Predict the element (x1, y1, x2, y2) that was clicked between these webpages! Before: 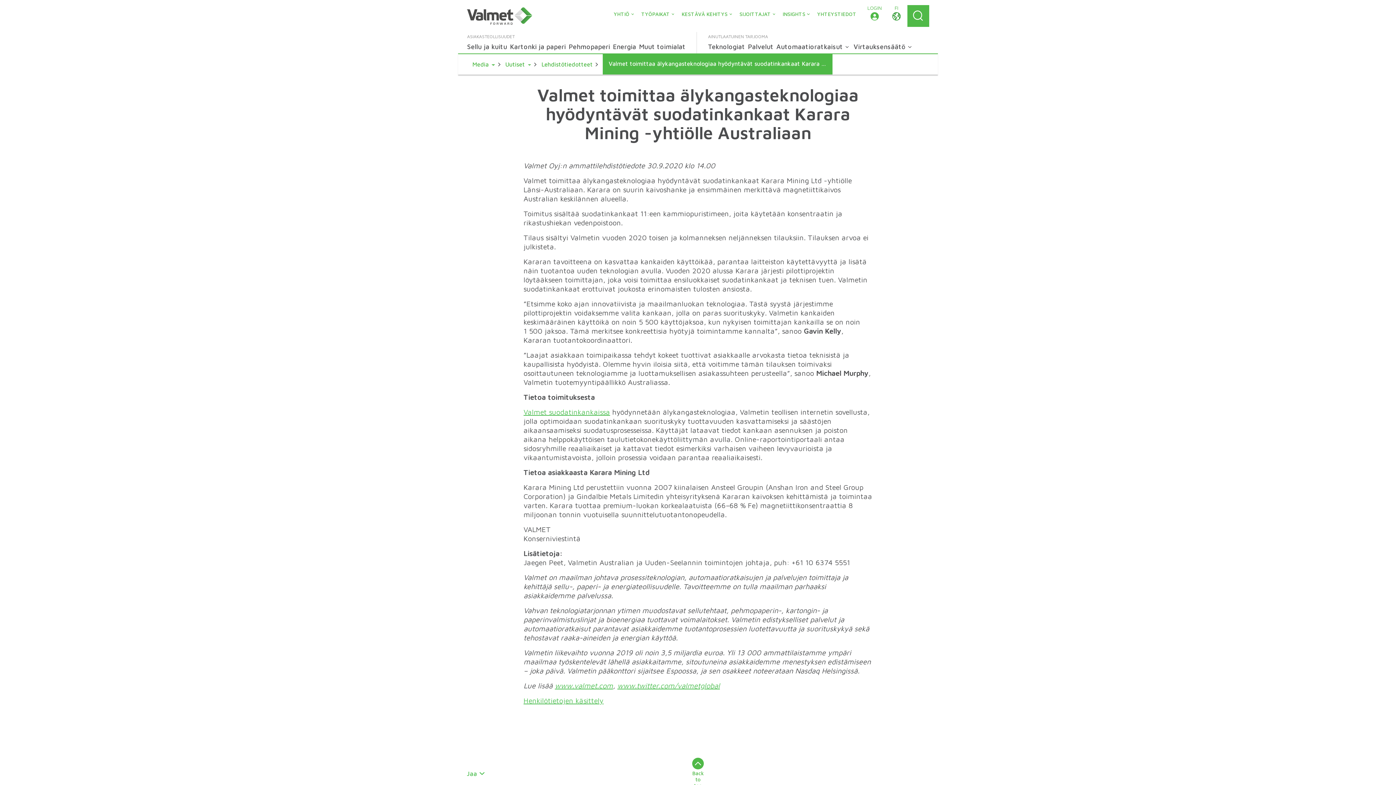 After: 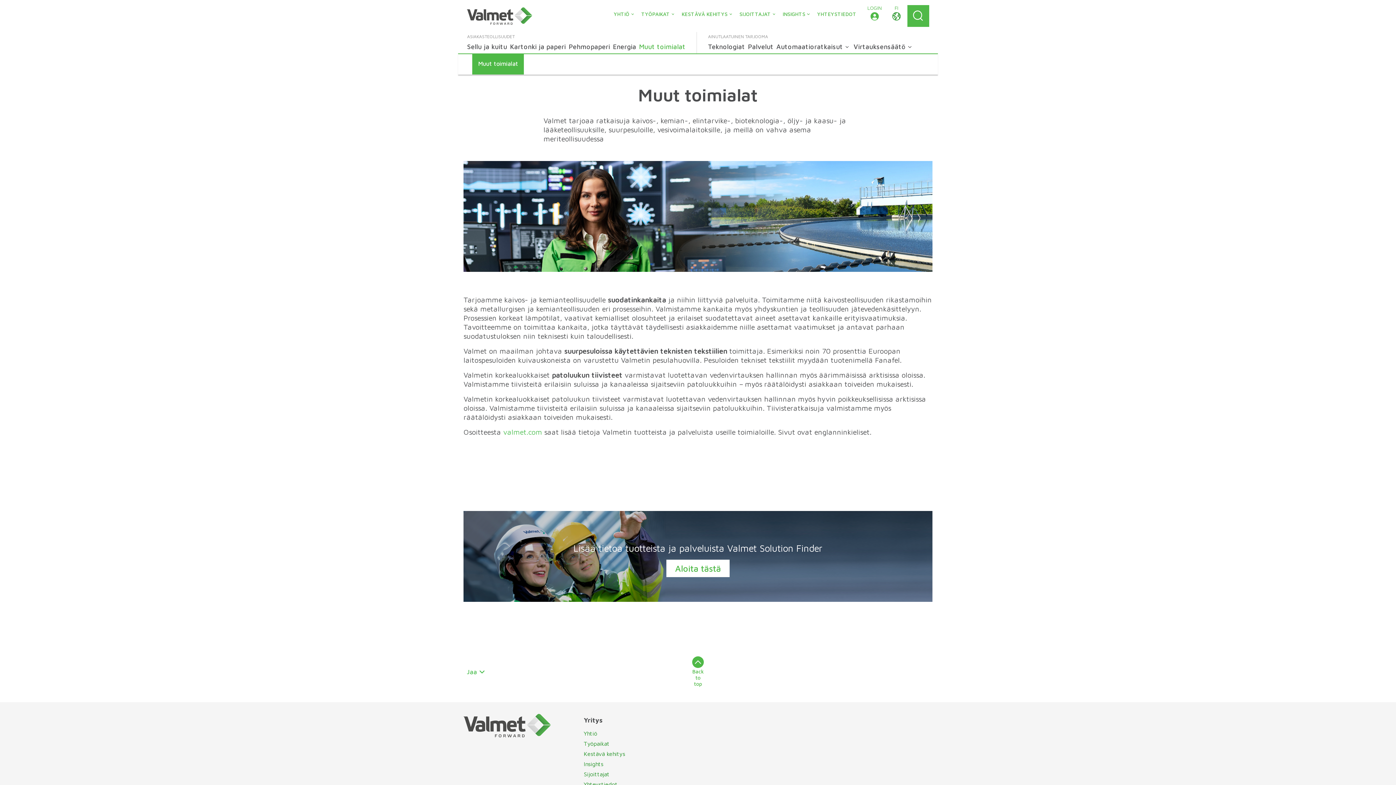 Action: bbox: (639, 42, 688, 50) label: Muut toimialat